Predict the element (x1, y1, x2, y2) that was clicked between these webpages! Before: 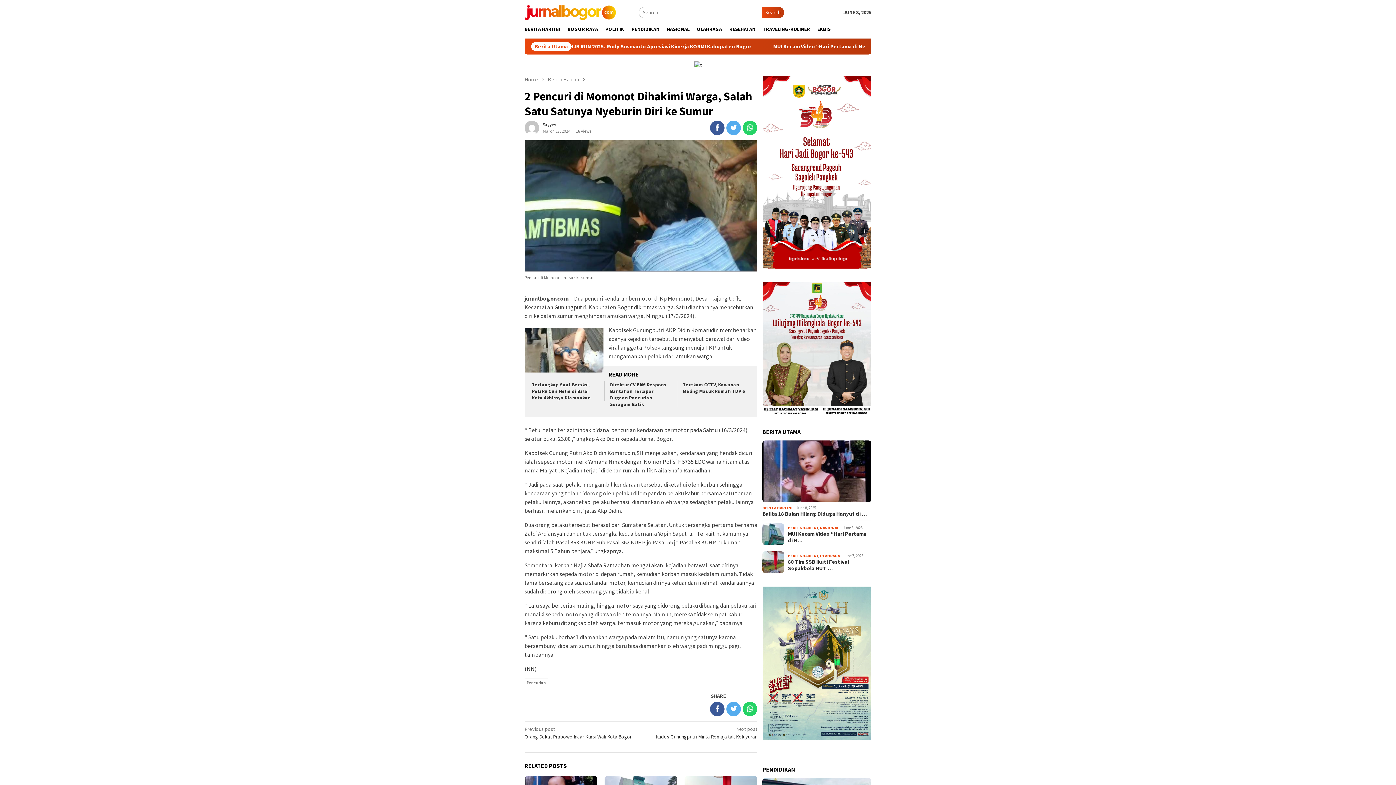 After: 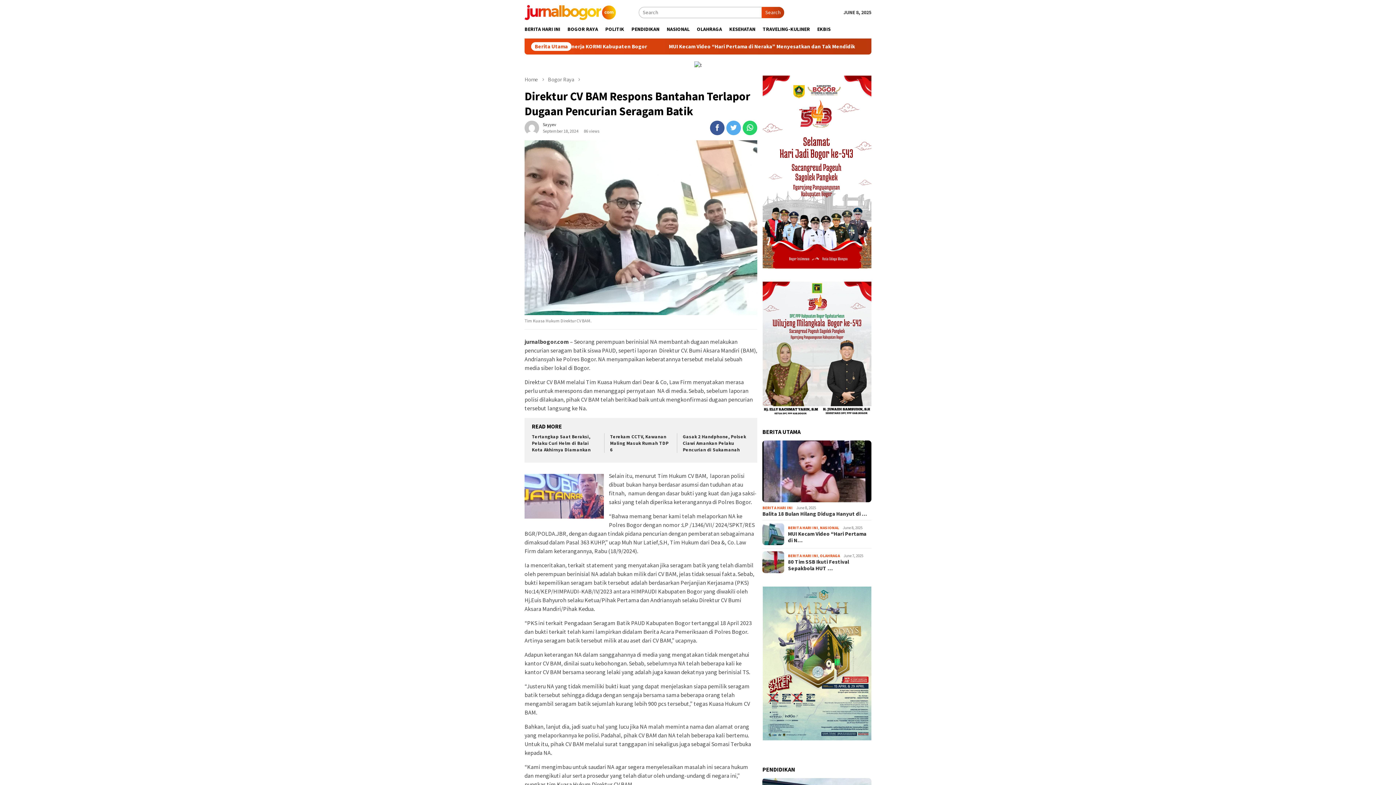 Action: label: Direktur CV BAM Respons Bantahan Terlapor Dugaan Pencurian Seragam Batik bbox: (610, 381, 666, 407)